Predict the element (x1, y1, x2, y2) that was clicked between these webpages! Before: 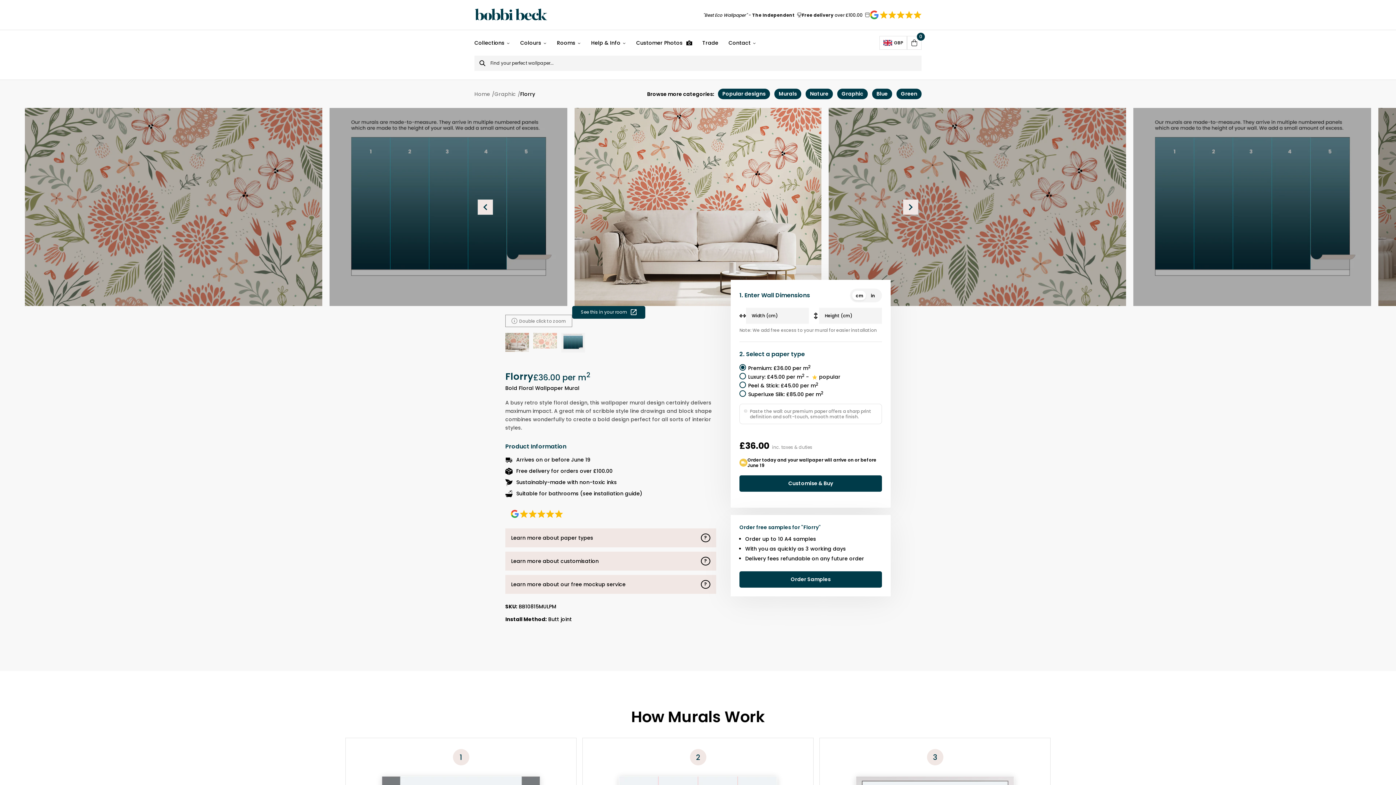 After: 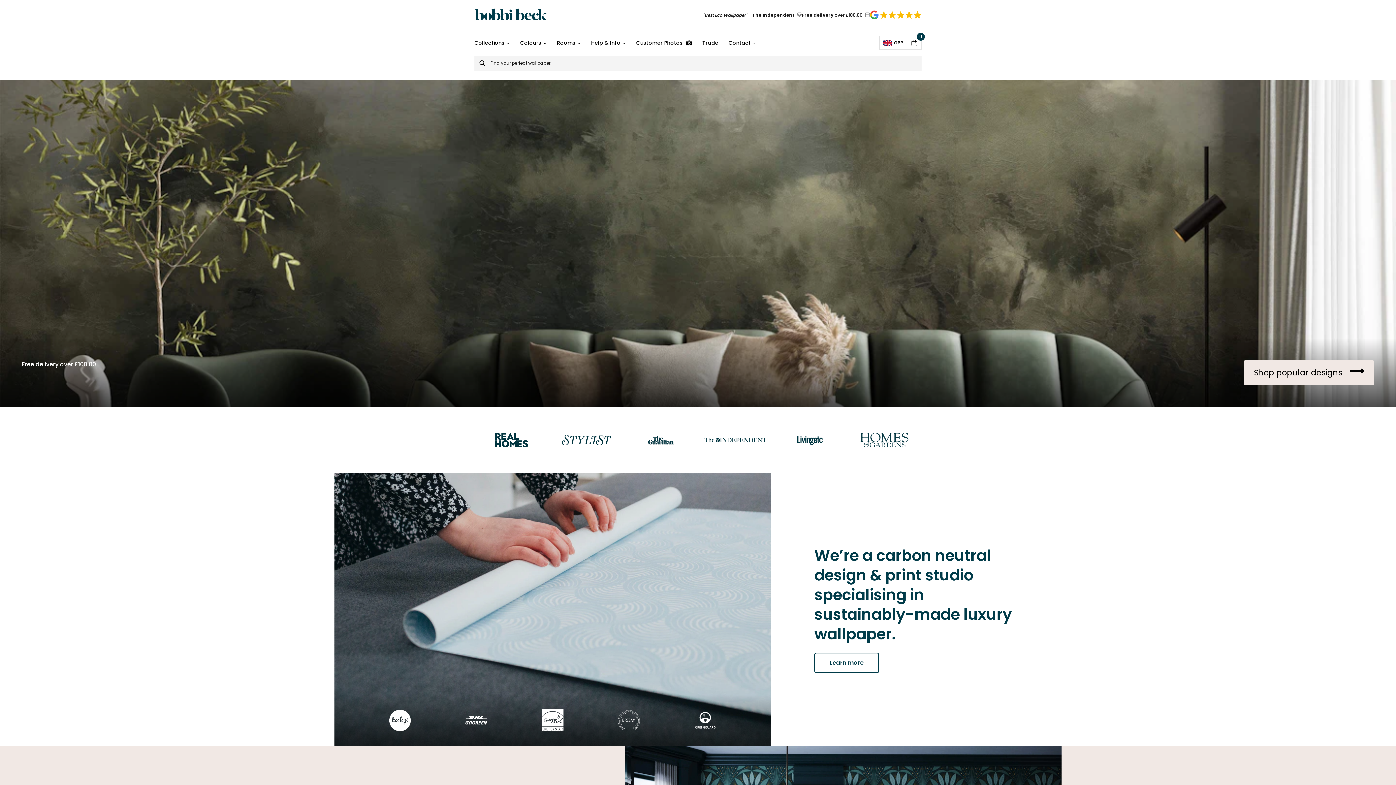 Action: bbox: (474, 8, 547, 20)